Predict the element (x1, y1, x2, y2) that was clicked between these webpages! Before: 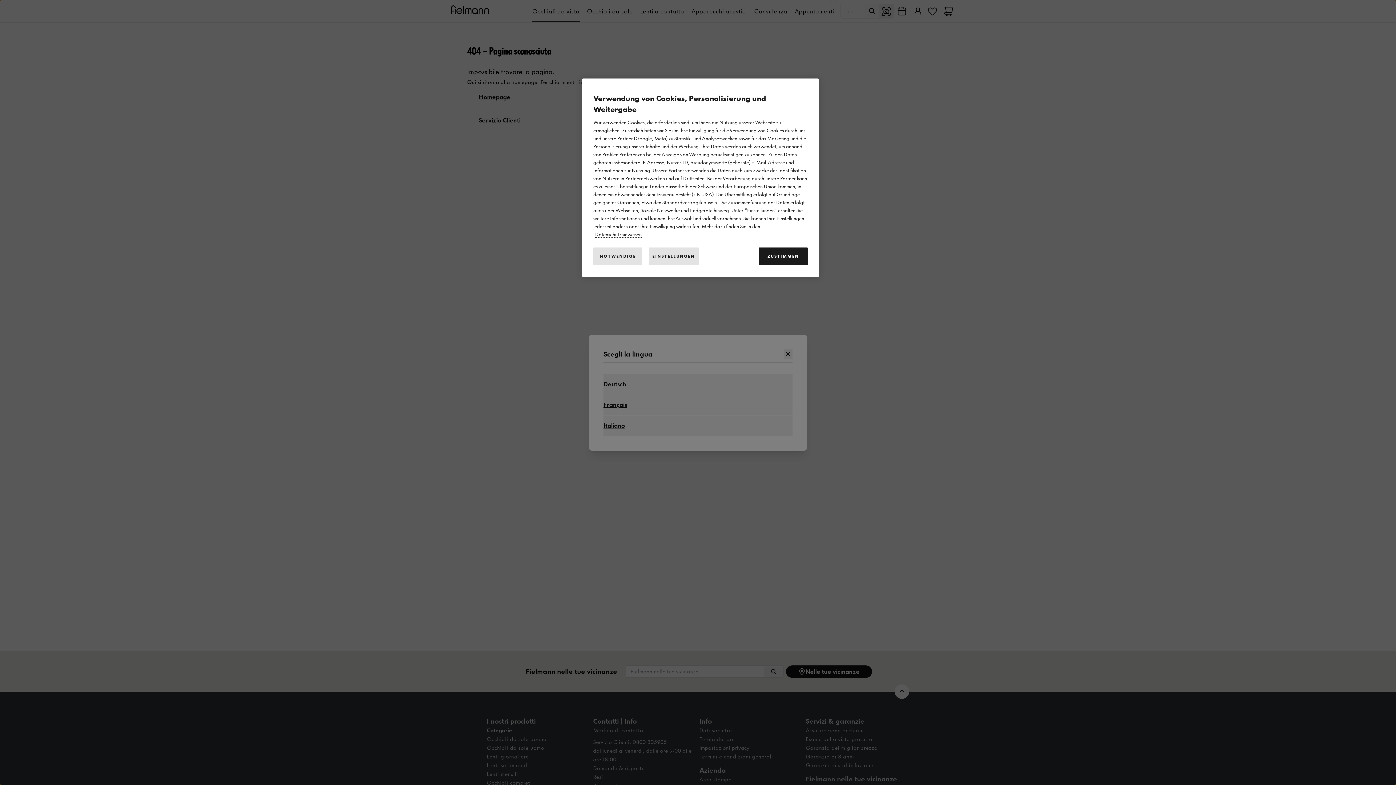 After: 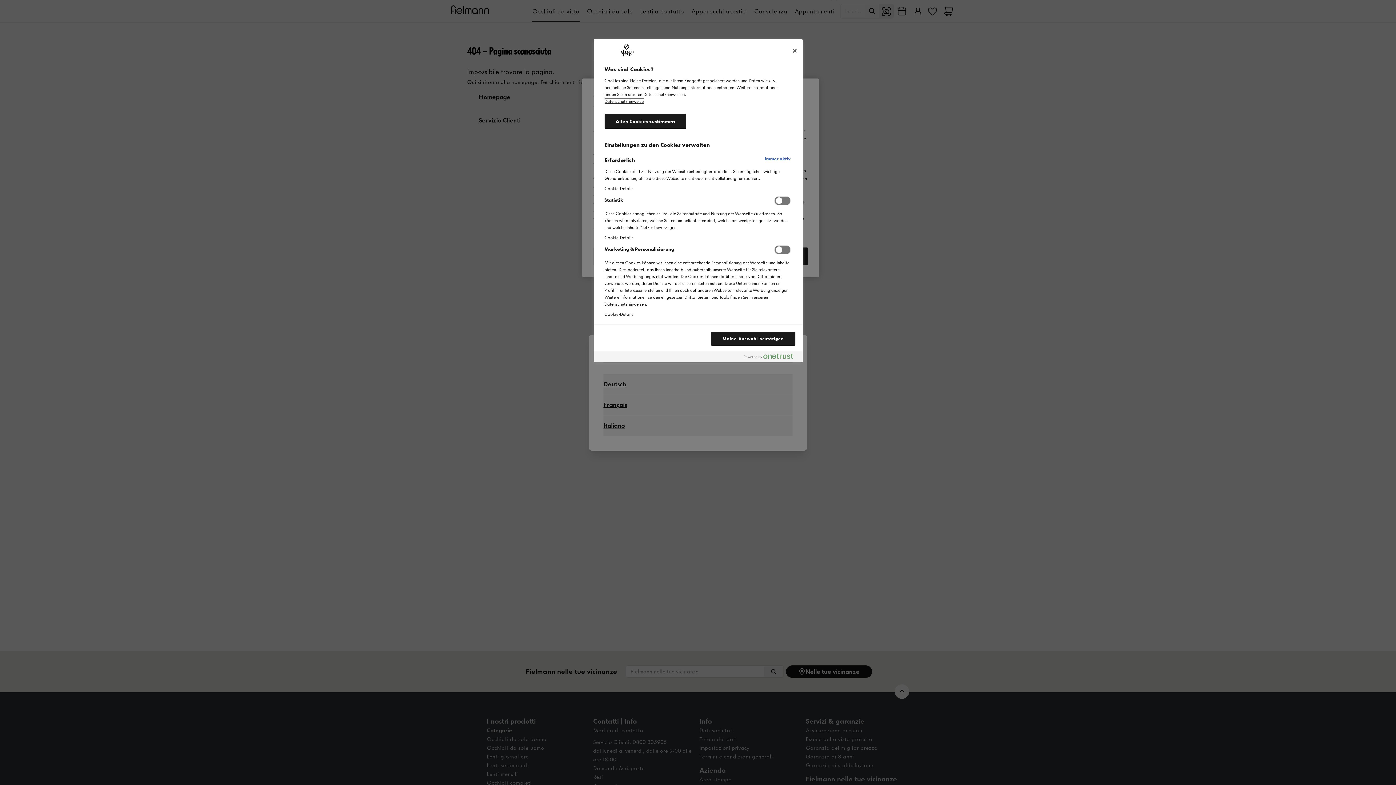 Action: label: EINSTELLUNGEN bbox: (648, 247, 698, 265)